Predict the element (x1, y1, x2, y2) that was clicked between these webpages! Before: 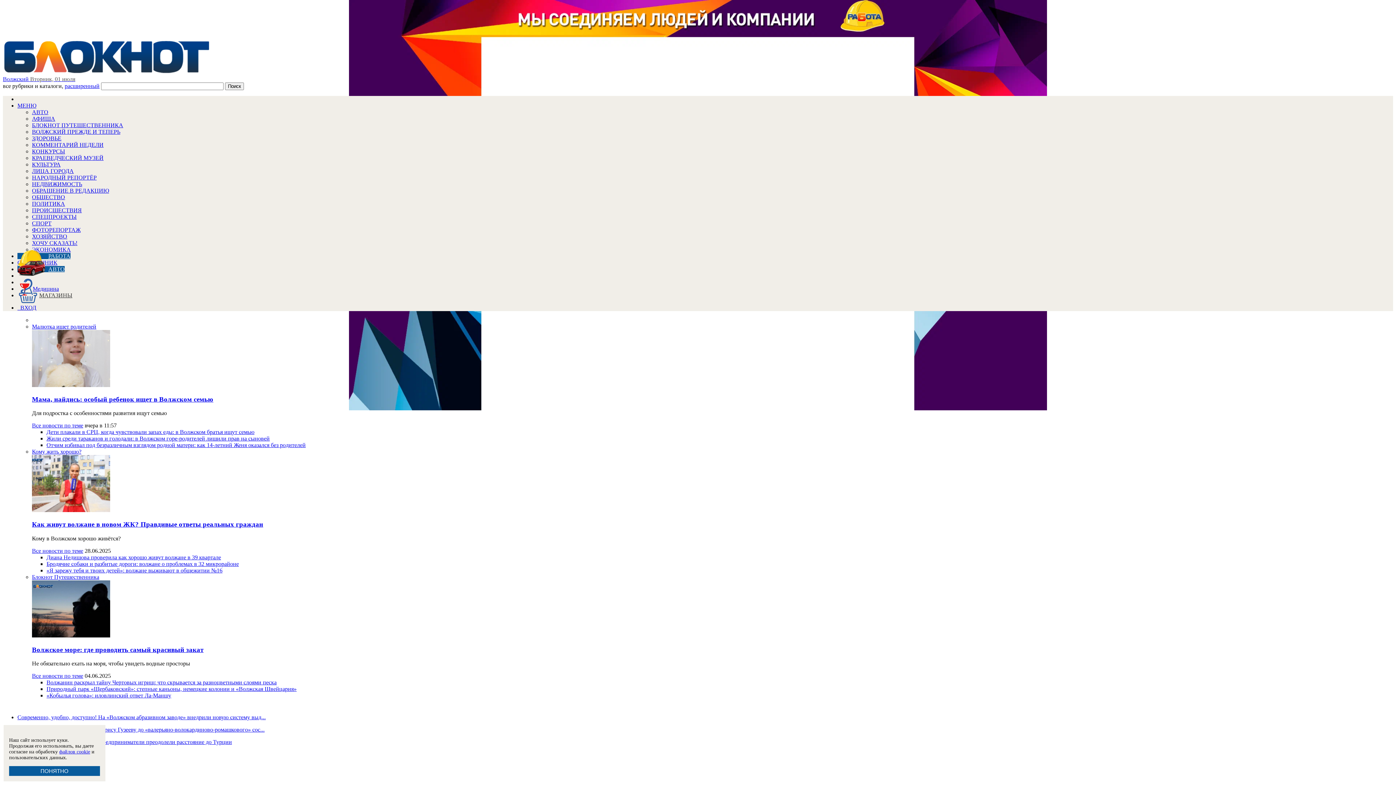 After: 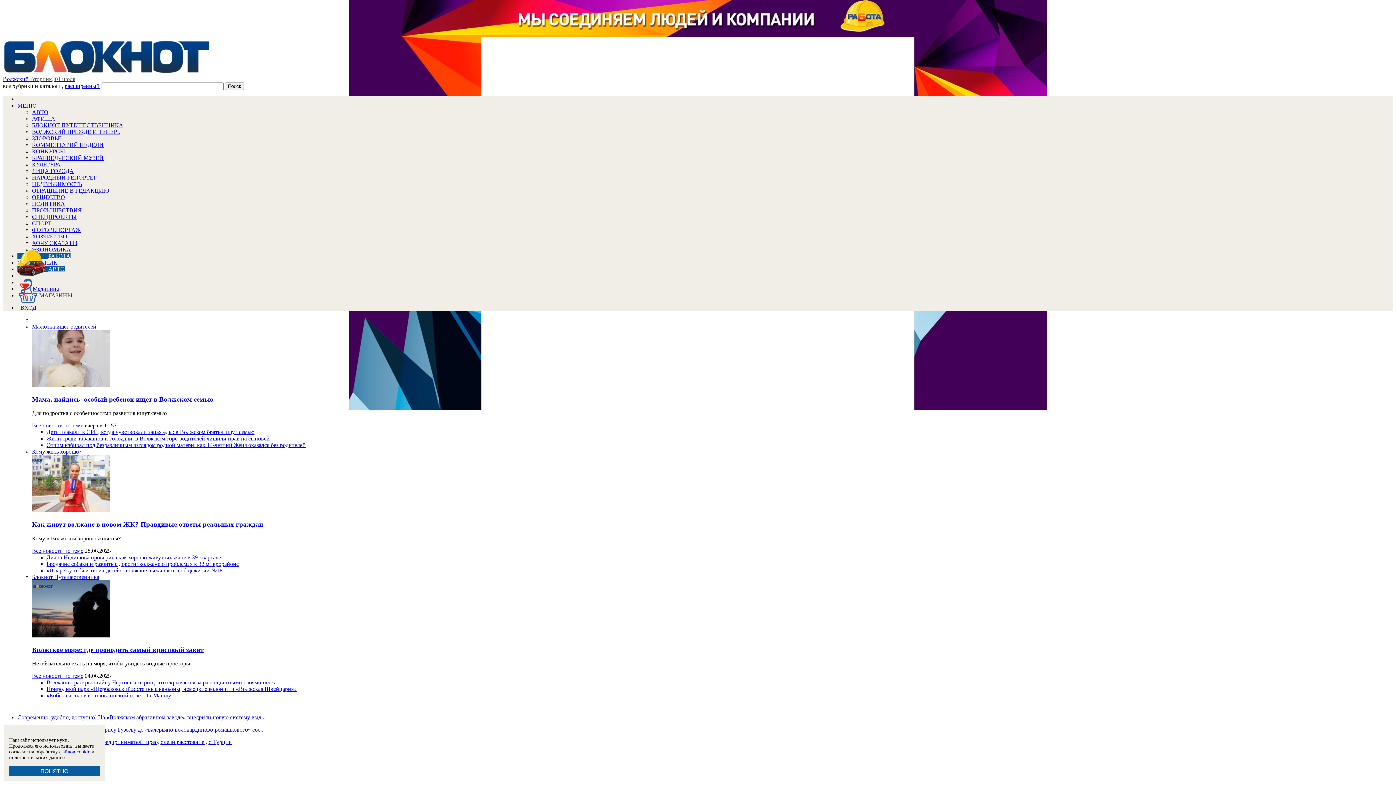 Action: bbox: (46, 554, 221, 560) label: Диана Недишова проверила как хорошо живут волжане в 39 квартале